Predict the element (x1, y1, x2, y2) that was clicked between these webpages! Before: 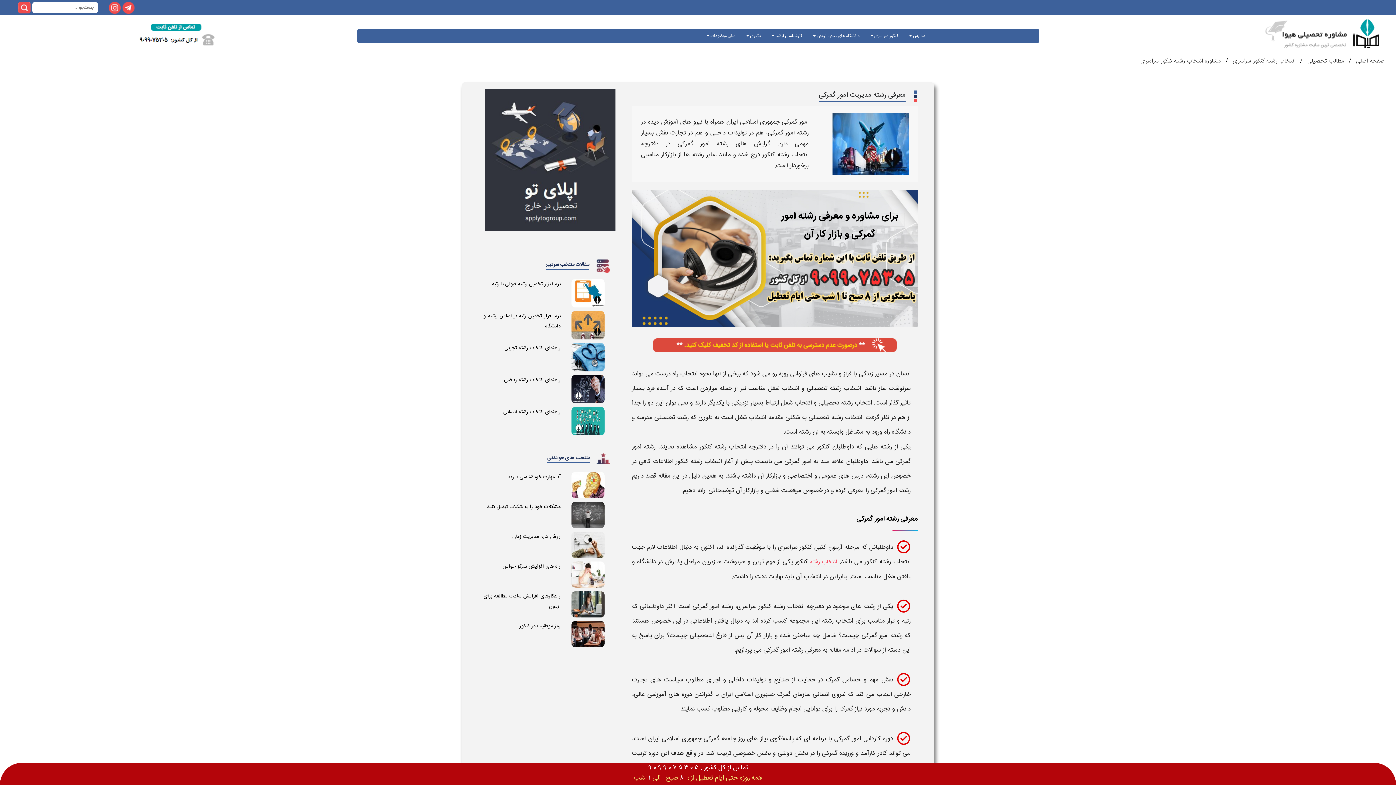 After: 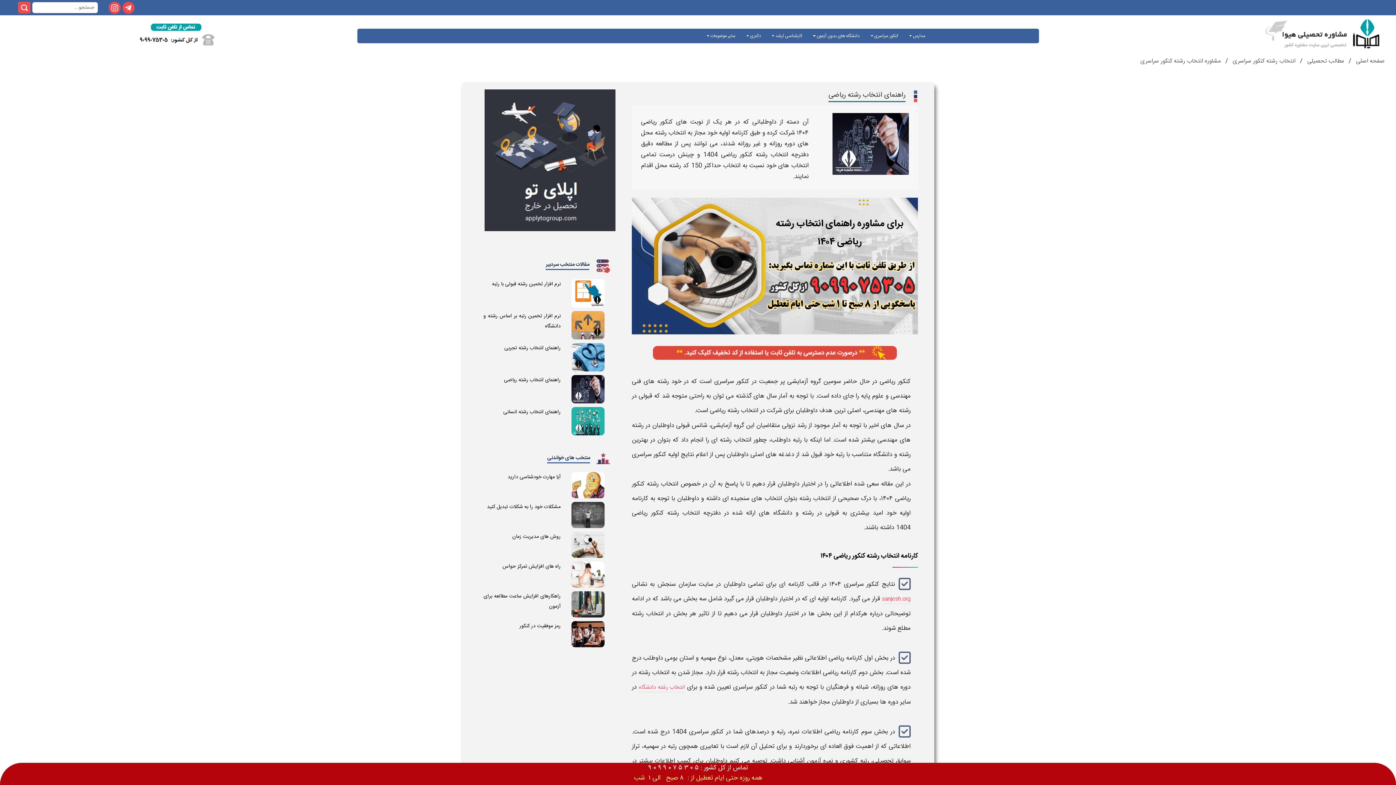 Action: bbox: (504, 376, 560, 384) label: راهنمای انتخاب رشته ریاضی